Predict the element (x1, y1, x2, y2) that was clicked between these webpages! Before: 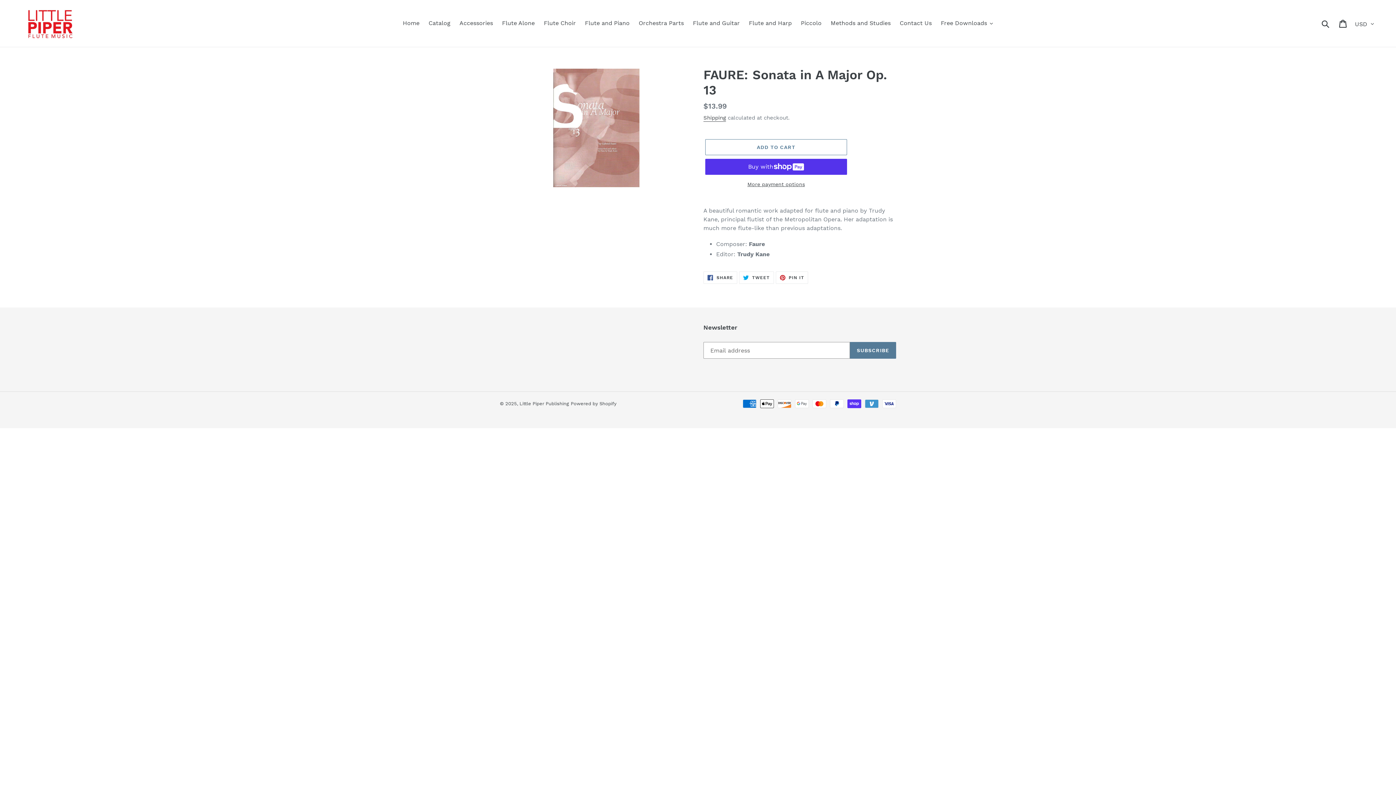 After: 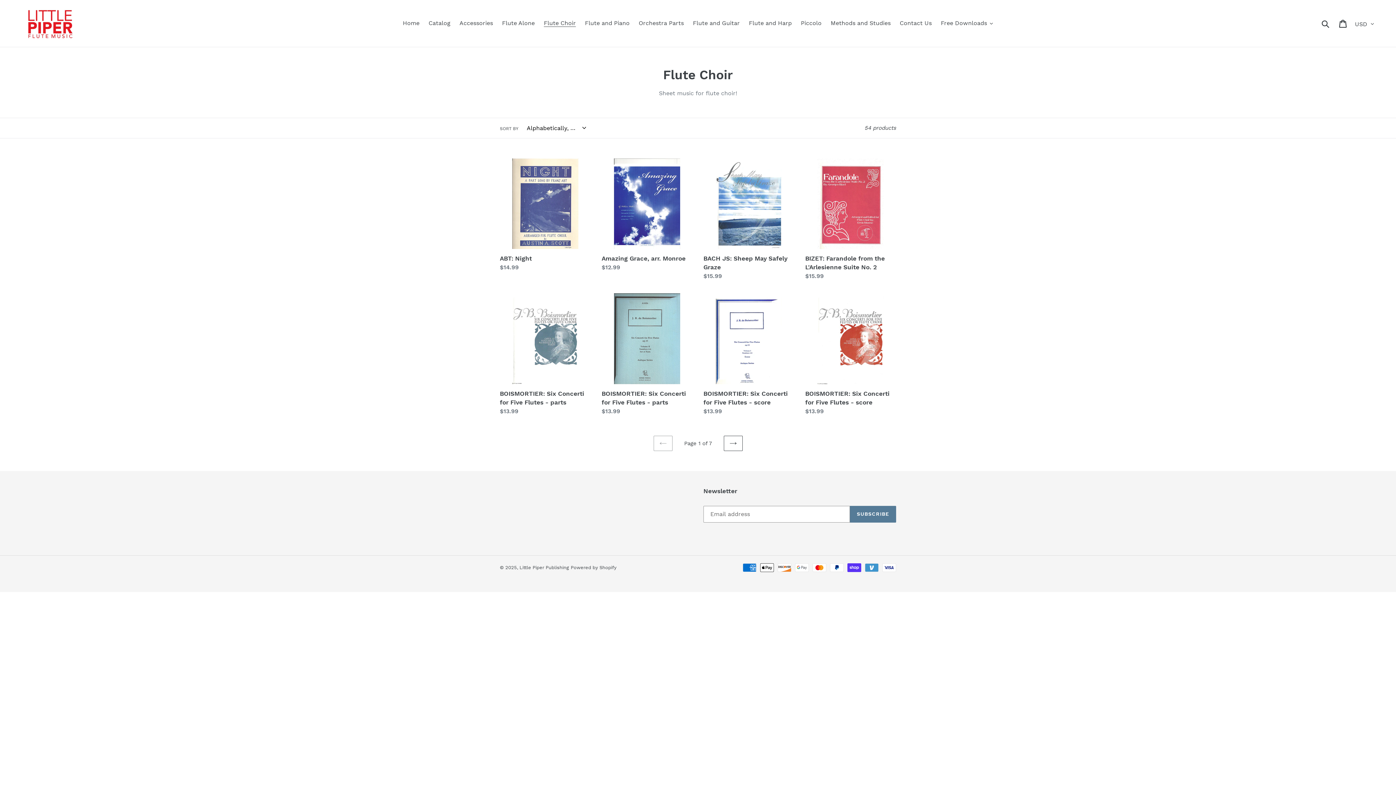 Action: label: Flute Choir bbox: (540, 17, 579, 28)